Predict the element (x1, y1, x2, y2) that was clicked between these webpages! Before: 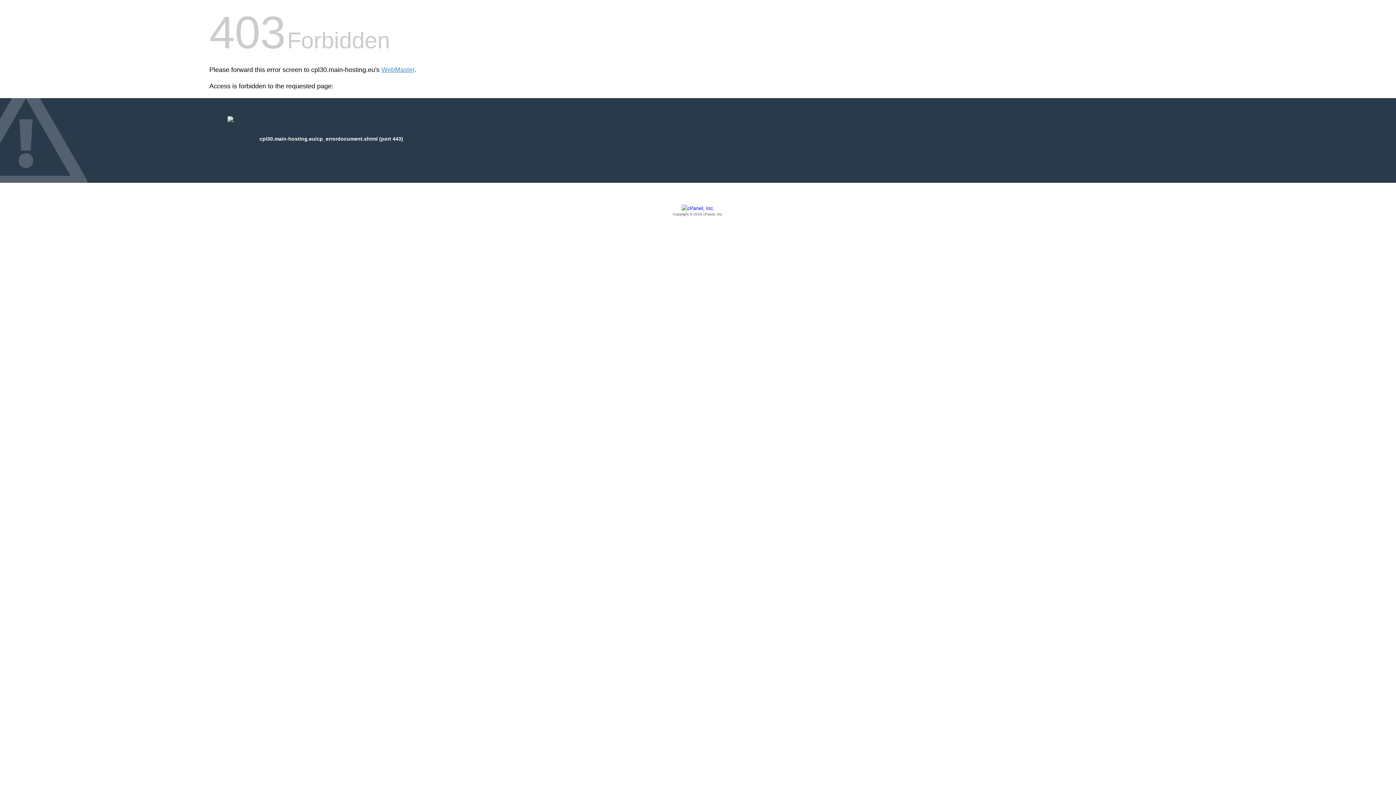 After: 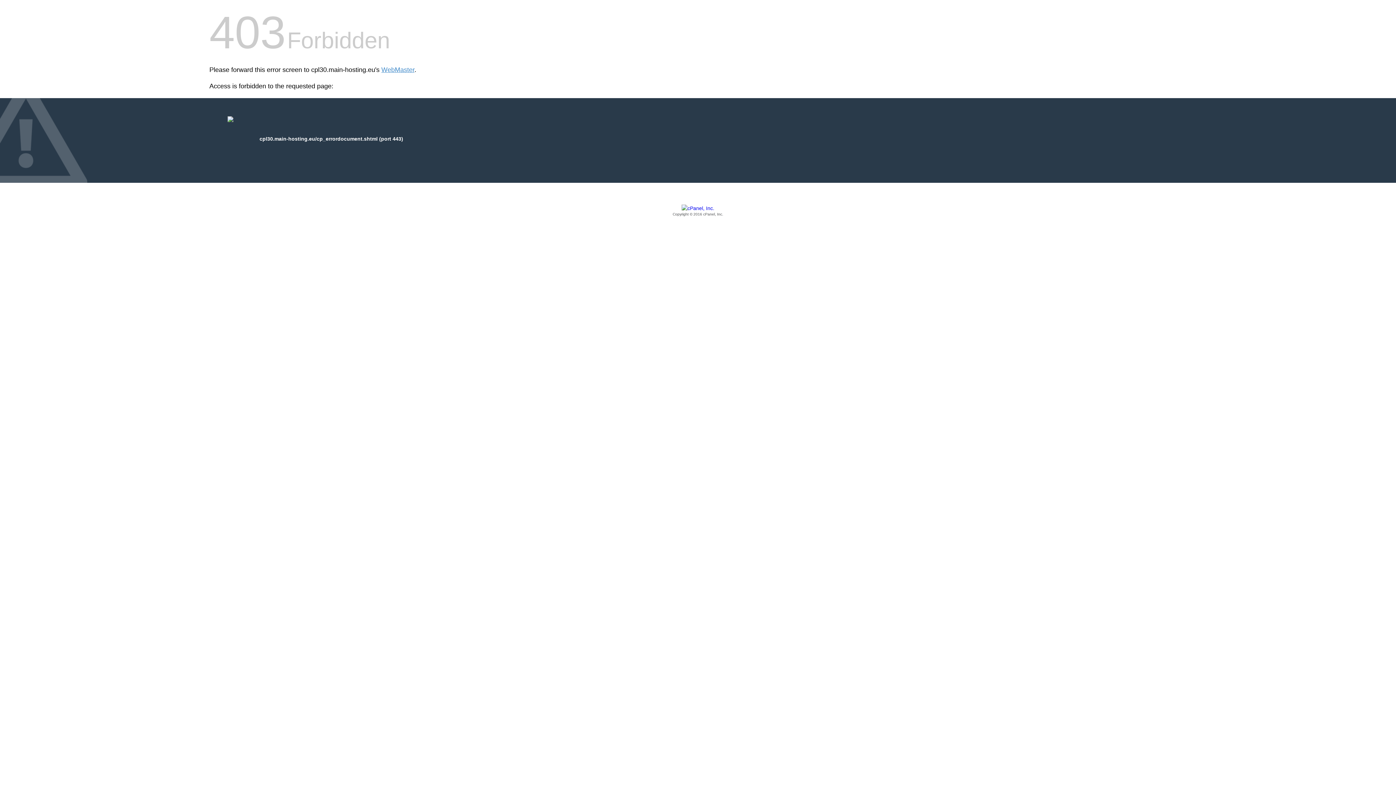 Action: label: Copyright © 2016 cPanel, Inc. bbox: (209, 205, 1186, 217)